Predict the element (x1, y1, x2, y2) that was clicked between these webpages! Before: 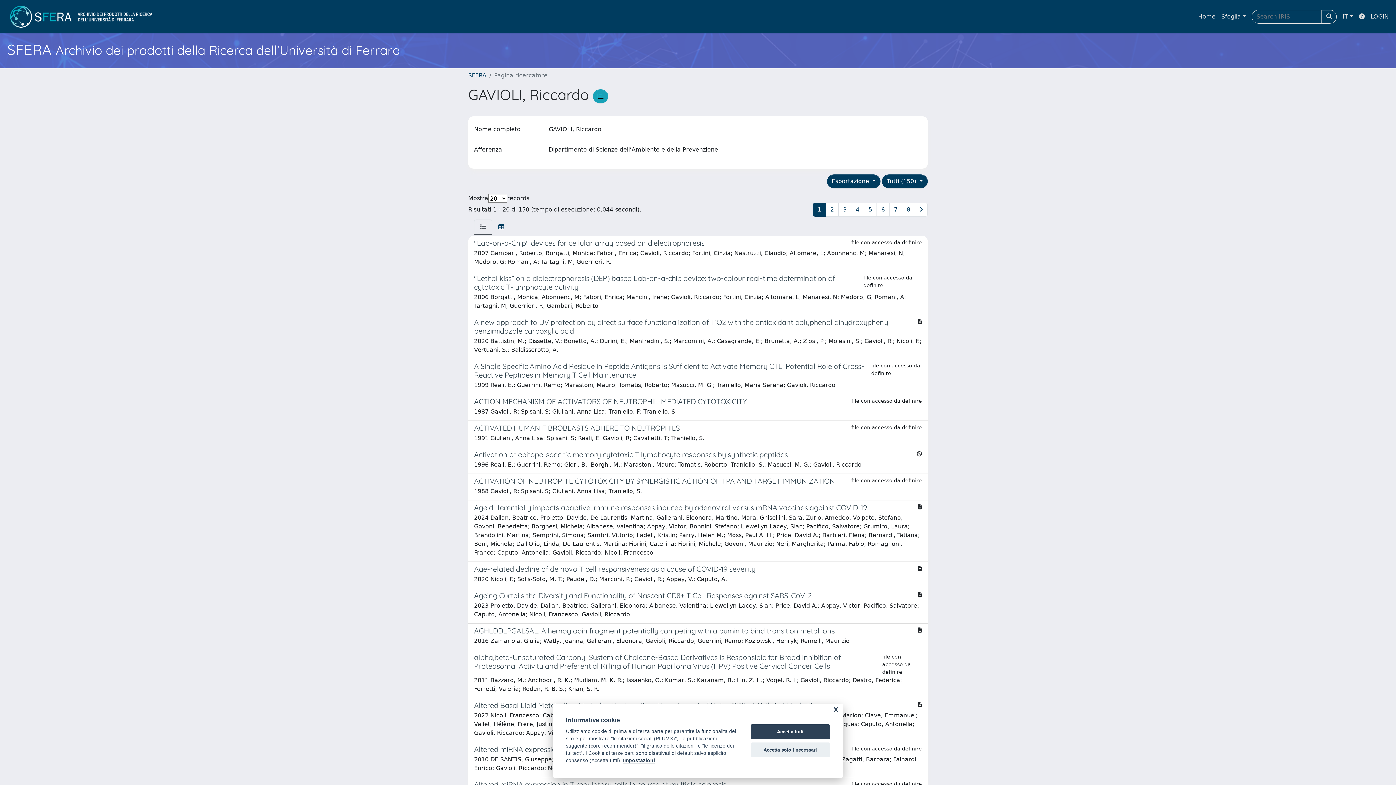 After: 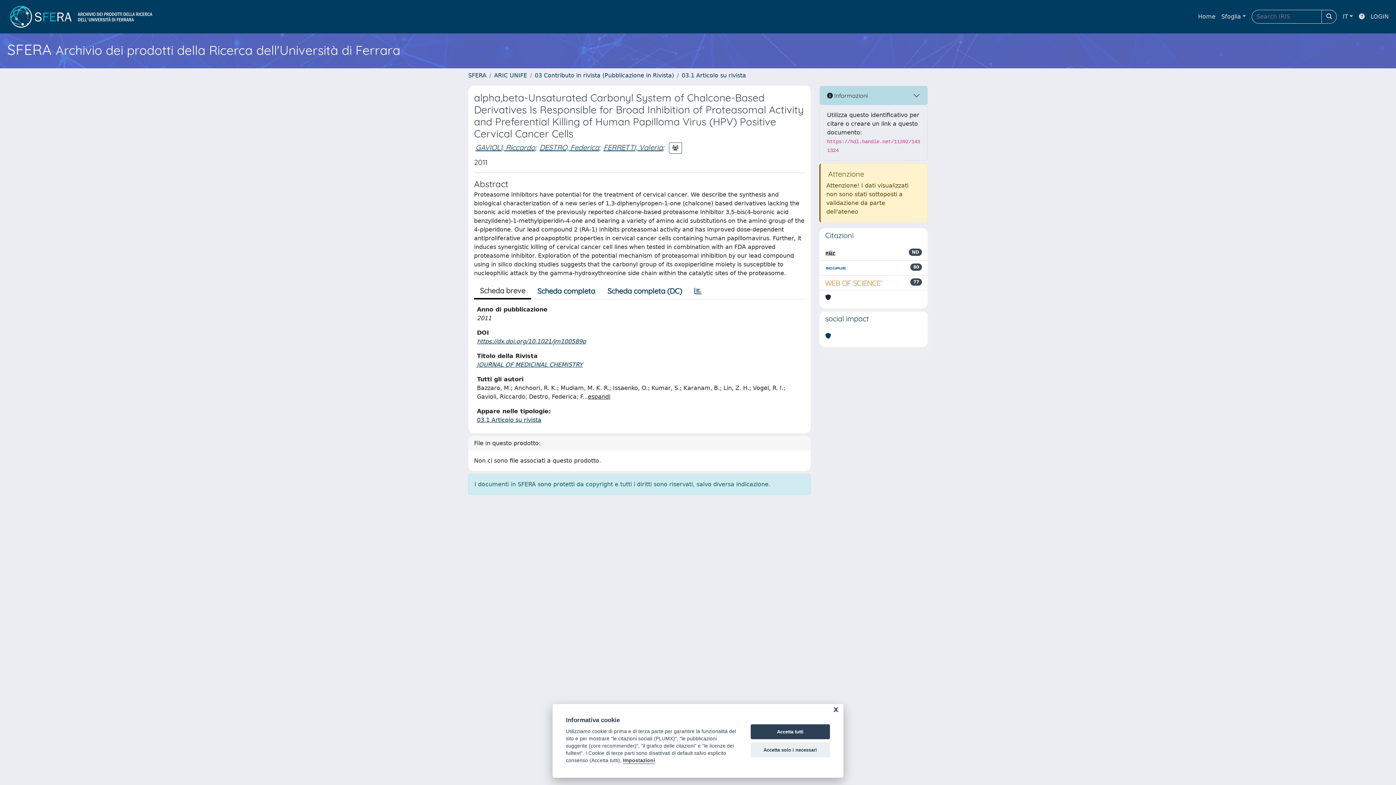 Action: bbox: (468, 650, 928, 698) label: alpha,beta-Unsaturated Carbonyl System of Chalcone-Based Derivatives Is Responsible for Broad Inhibition of Proteasomal Activity and Preferential Killing of Human Papilloma Virus (HPV) Positive Cervical Cancer Cells
file con accesso da definire

2011 Bazzaro, M.; Anchoori, R. K.; Mudiam, M. K. R.; Issaenko, O.; Kumar, S.; Karanam, B.; Lin, Z. H.; Vogel, R. I.; Gavioli, Riccardo; Destro, Federica; Ferretti, Valeria; Roden, R. B. S.; Khan, S. R.